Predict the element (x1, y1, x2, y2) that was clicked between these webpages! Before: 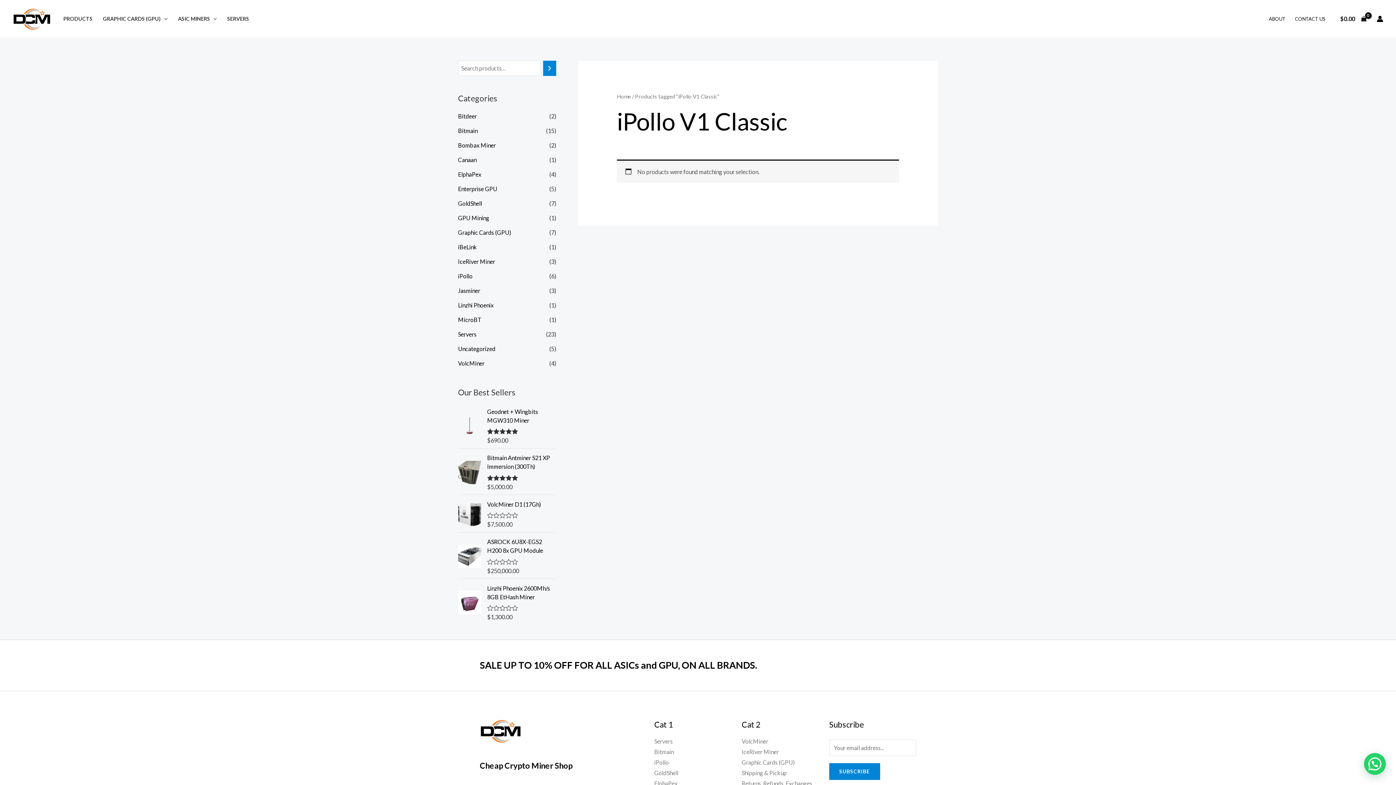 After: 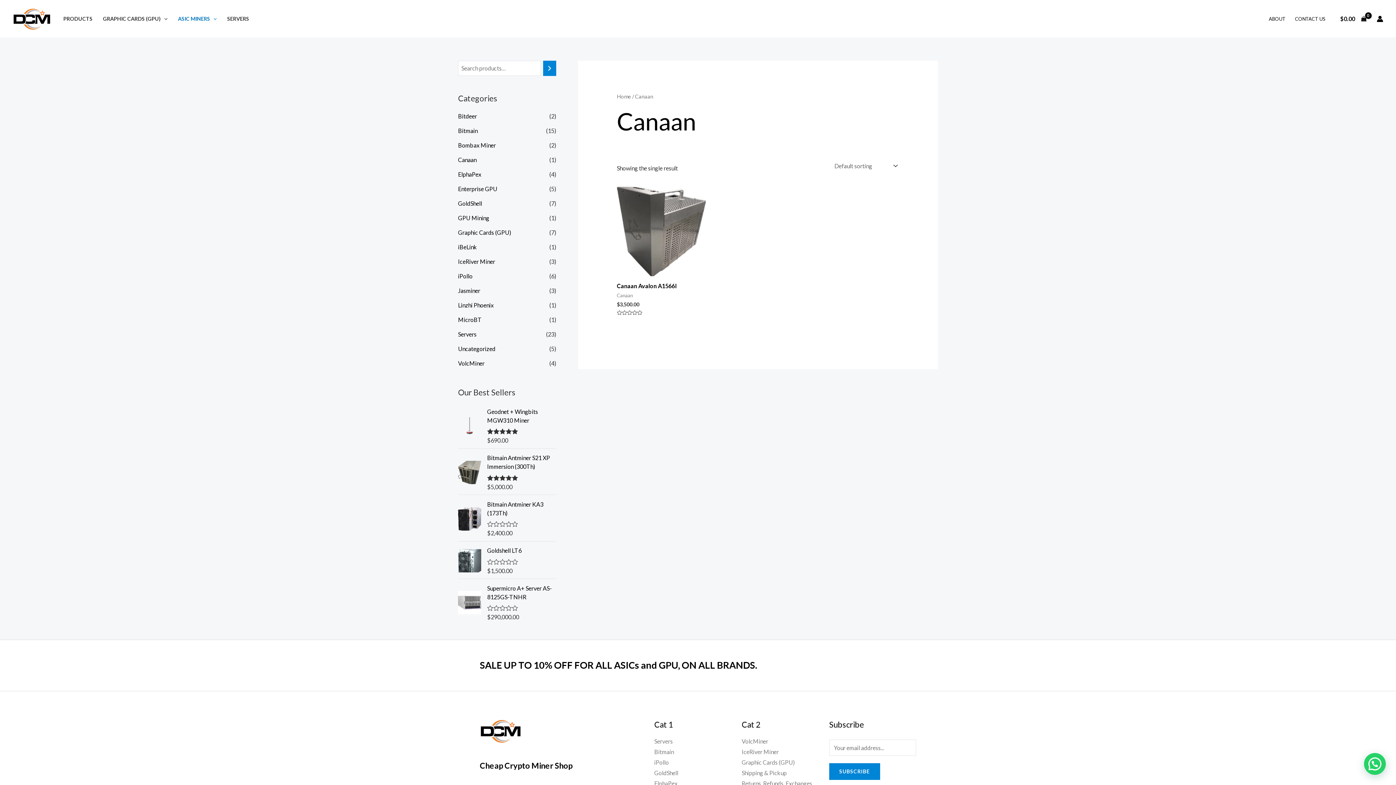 Action: label: Canaan bbox: (458, 156, 476, 163)